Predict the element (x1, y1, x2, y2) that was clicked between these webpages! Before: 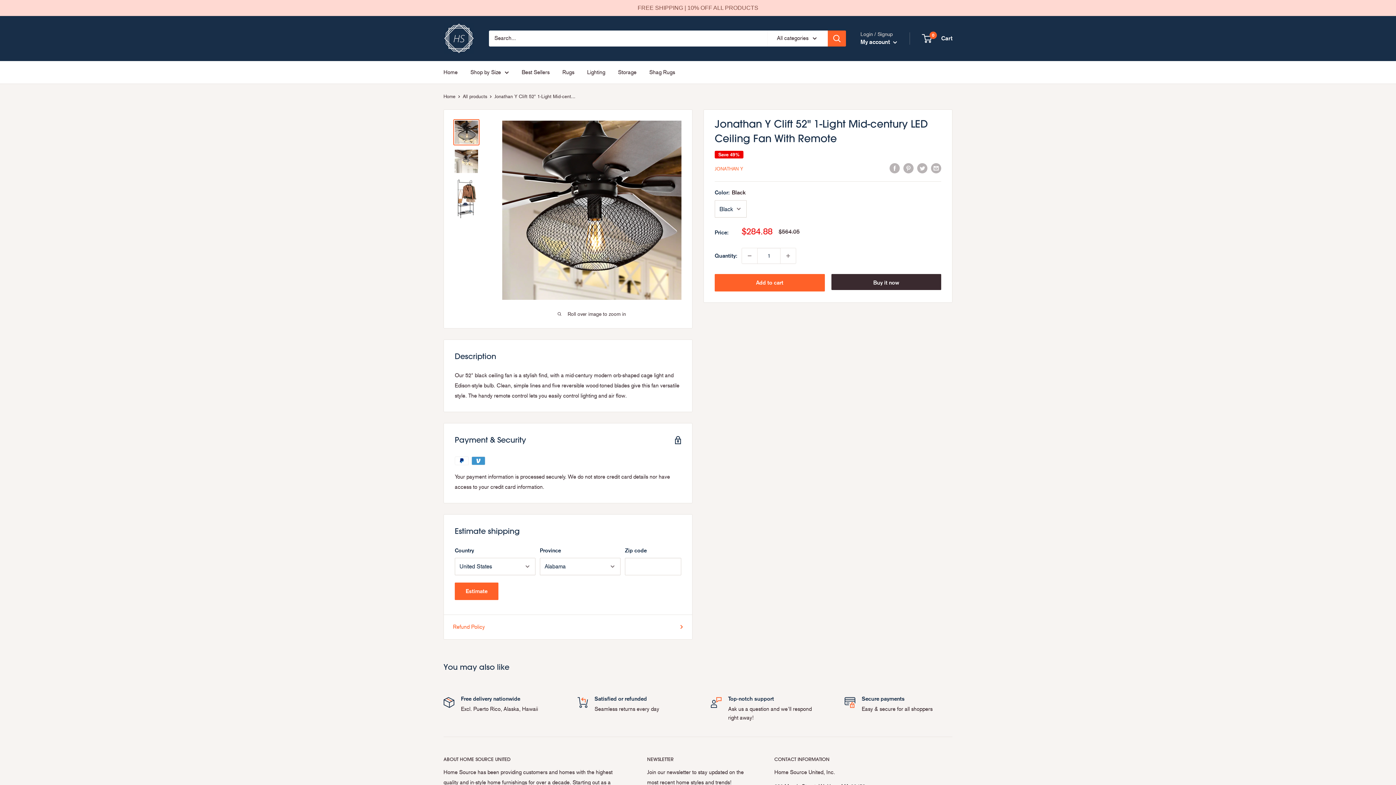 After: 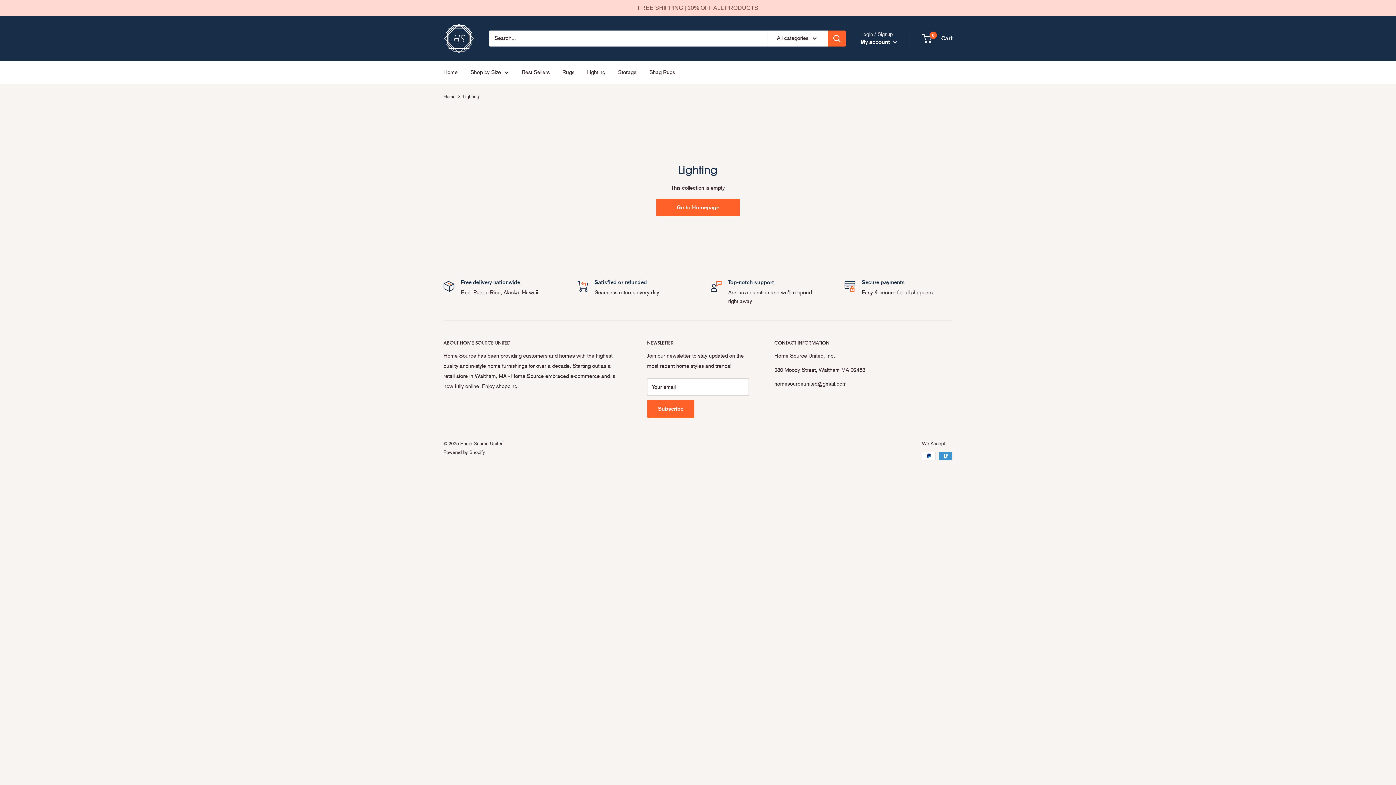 Action: bbox: (587, 67, 605, 77) label: Lighting